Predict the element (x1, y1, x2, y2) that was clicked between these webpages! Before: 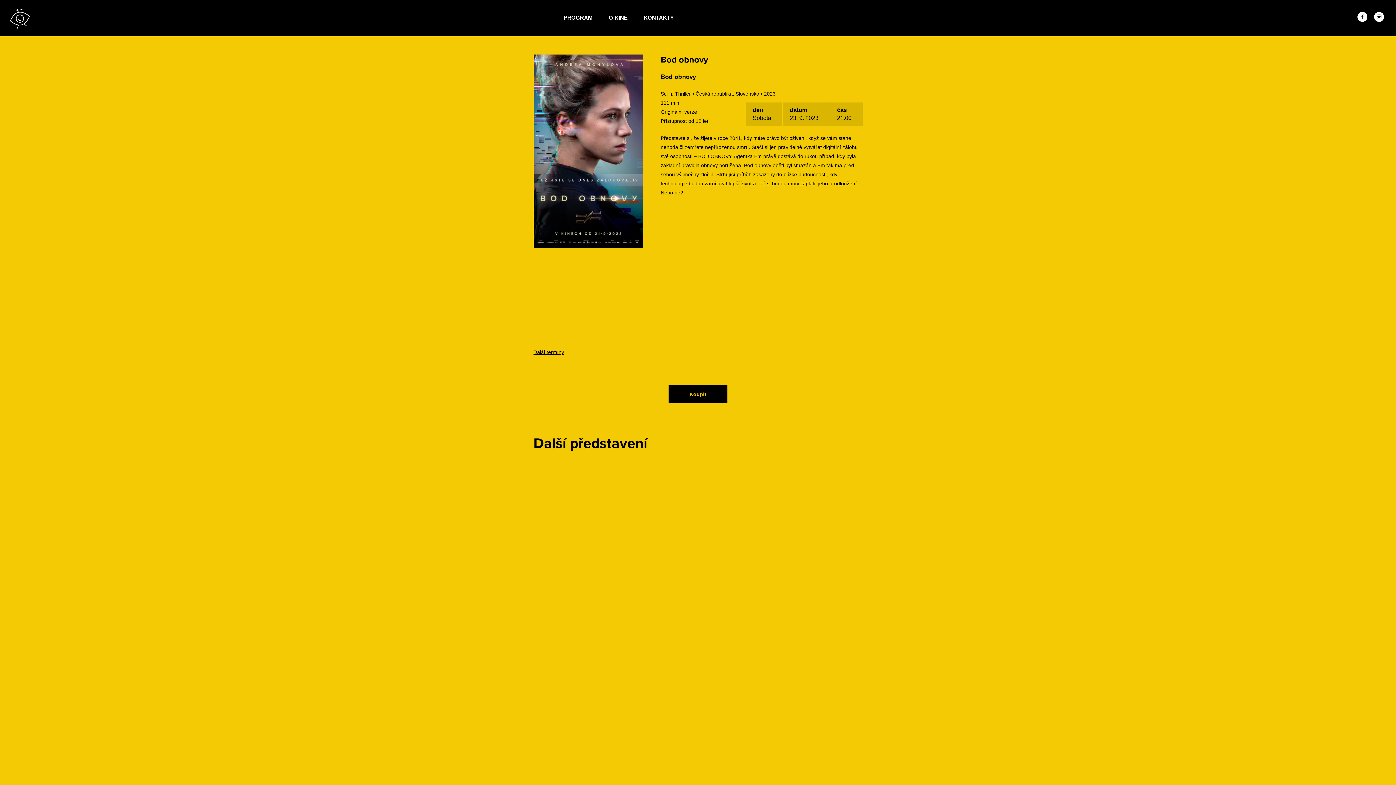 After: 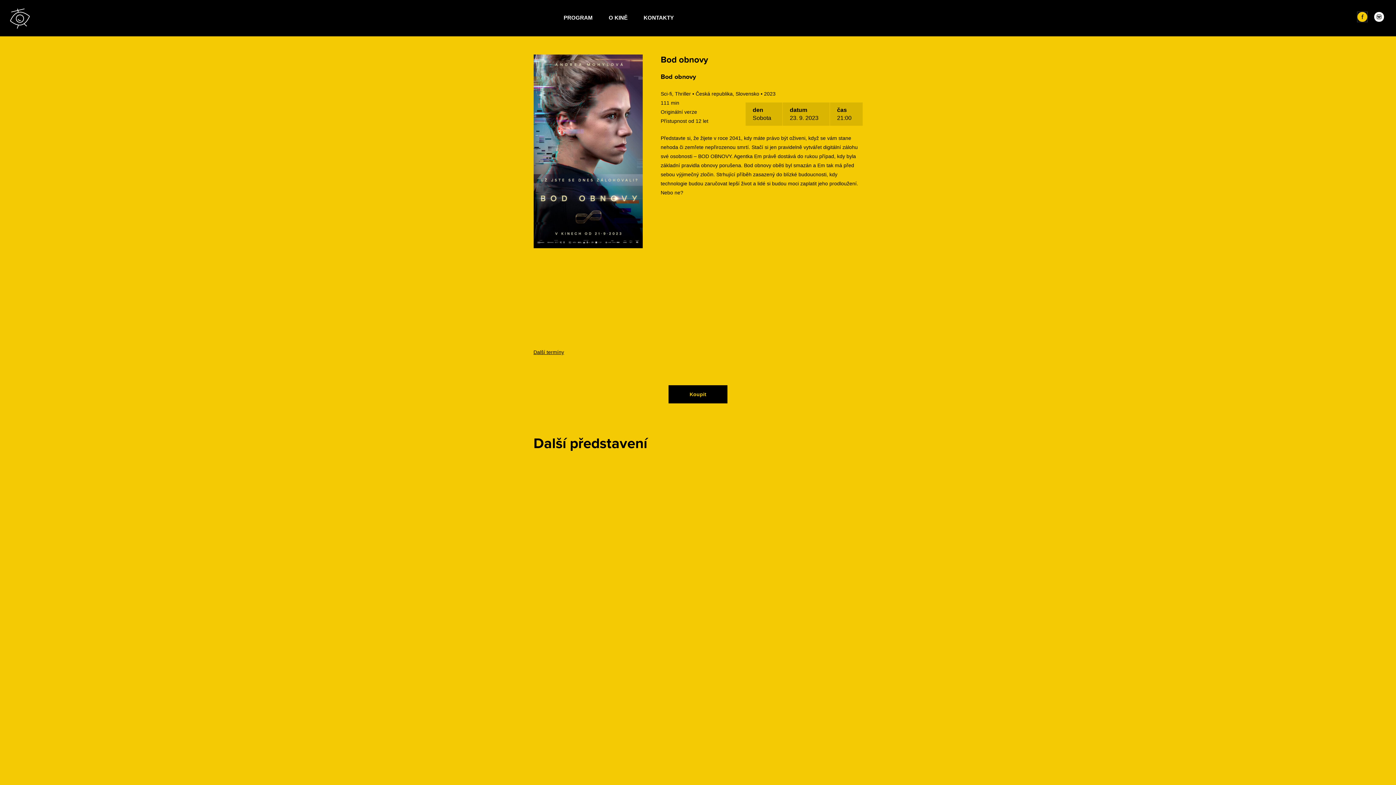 Action: bbox: (1357, 12, 1367, 21) label: f